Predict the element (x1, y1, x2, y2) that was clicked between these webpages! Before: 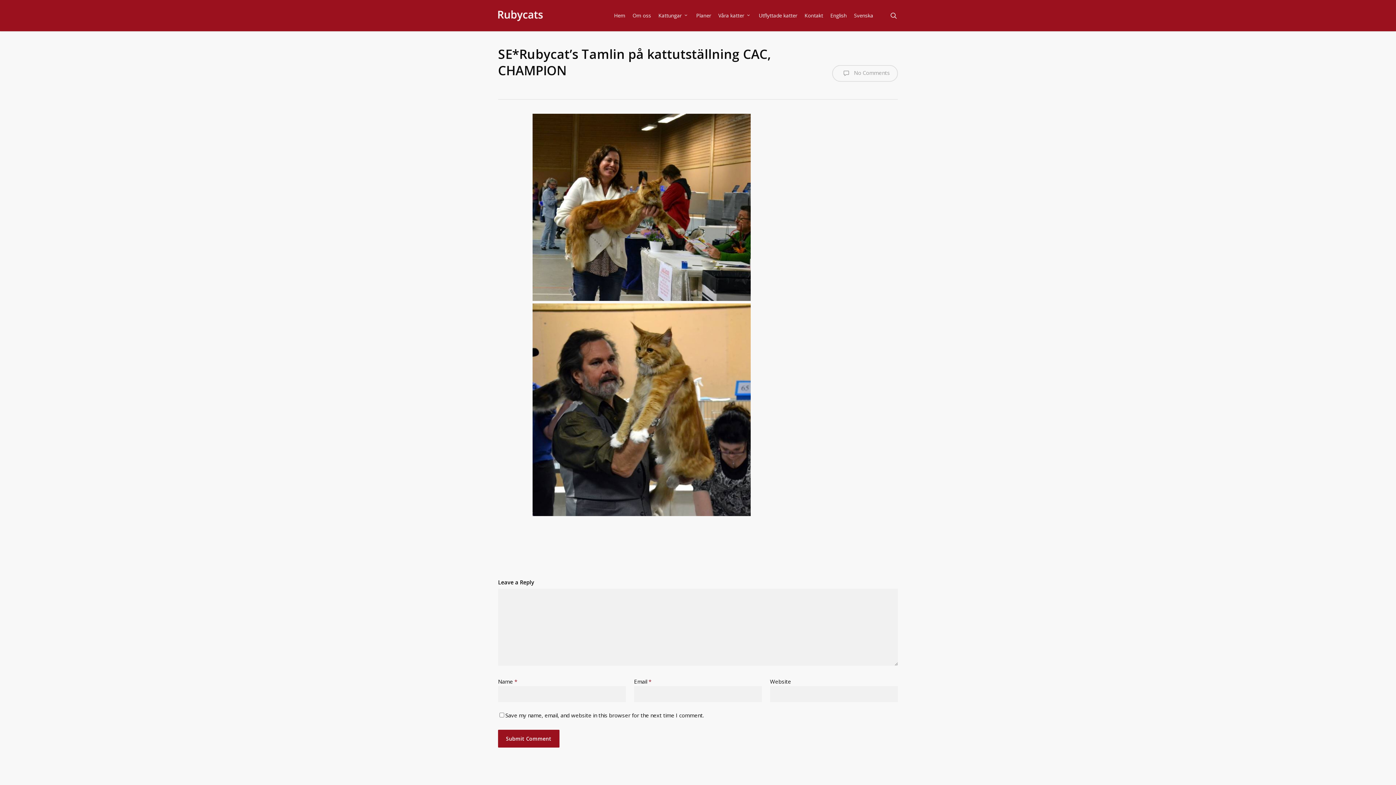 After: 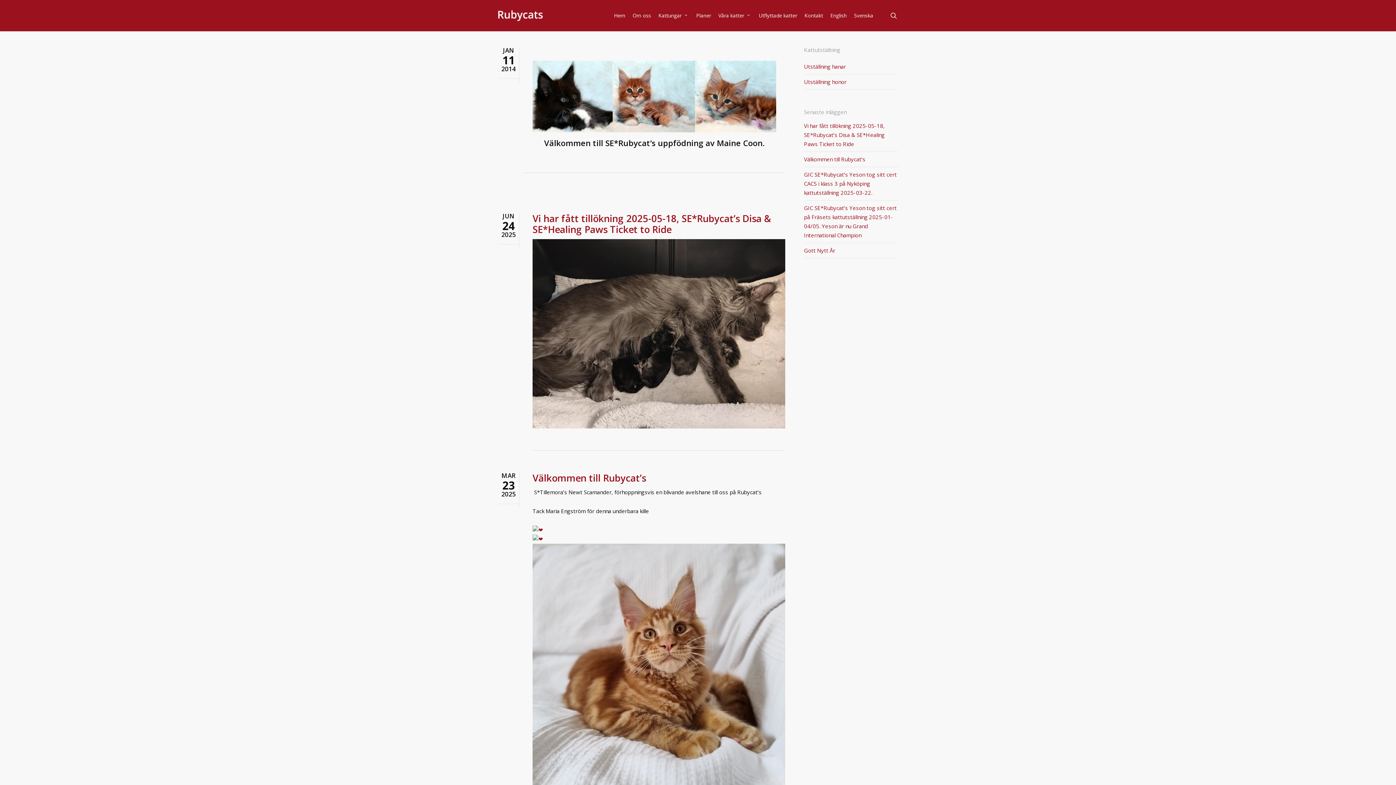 Action: bbox: (498, 10, 543, 21)